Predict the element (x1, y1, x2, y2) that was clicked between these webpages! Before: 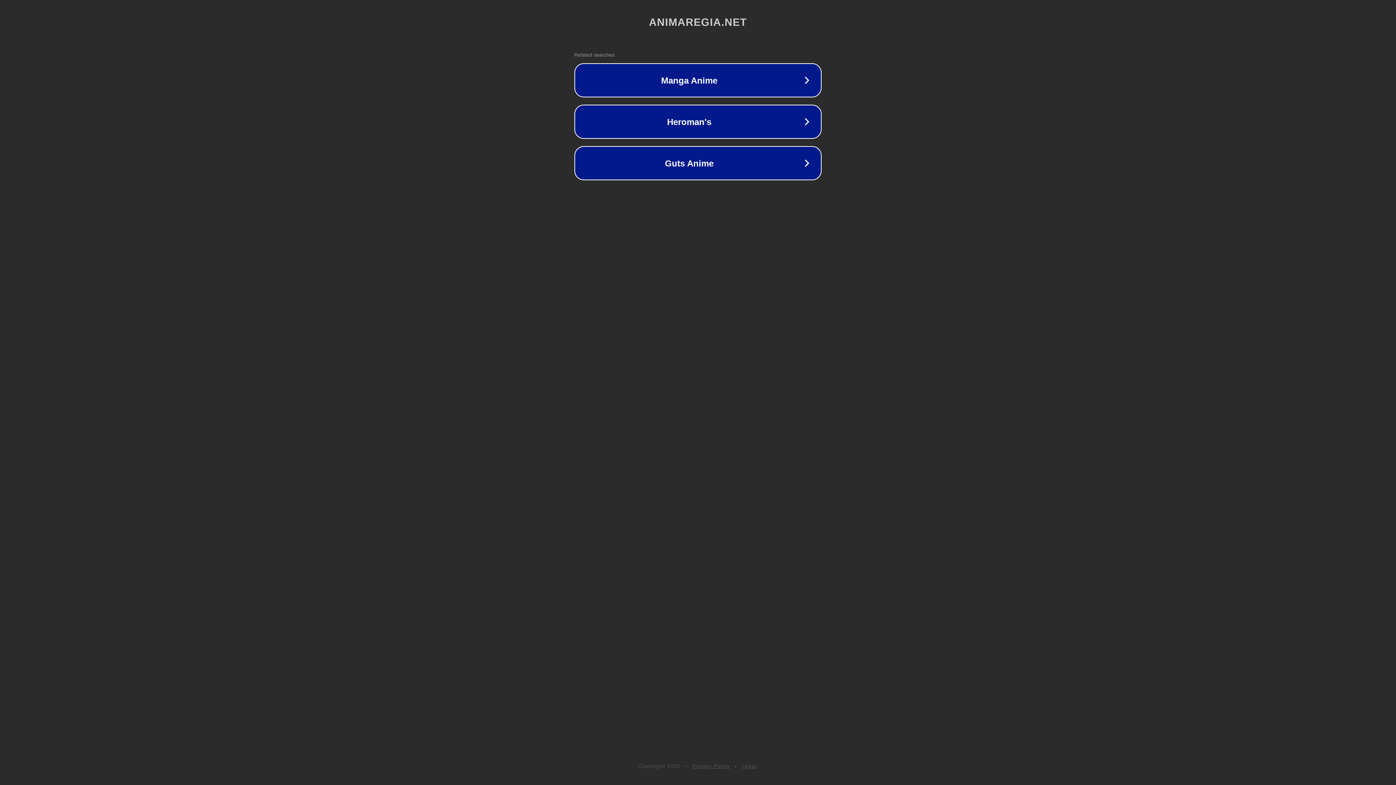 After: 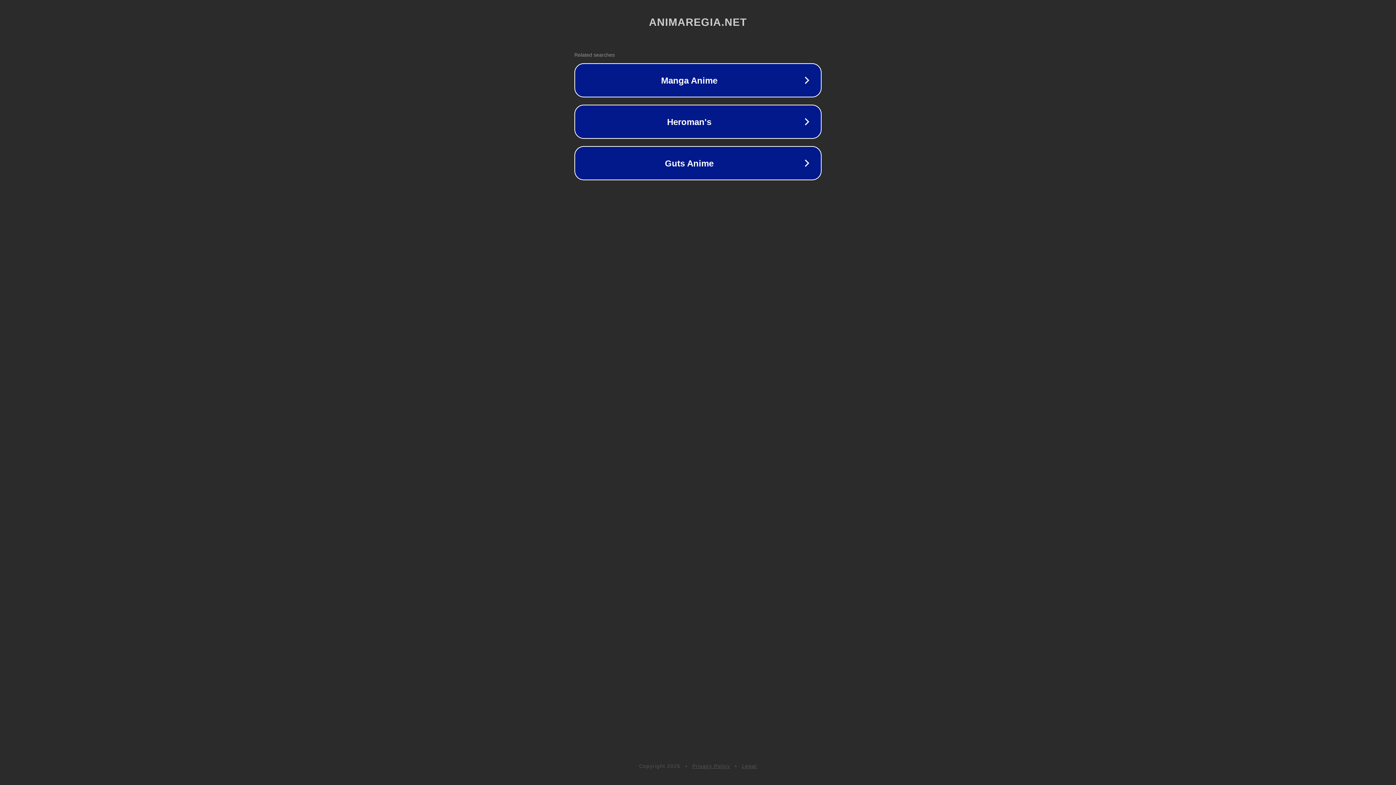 Action: bbox: (692, 763, 730, 769) label: Privacy Policy